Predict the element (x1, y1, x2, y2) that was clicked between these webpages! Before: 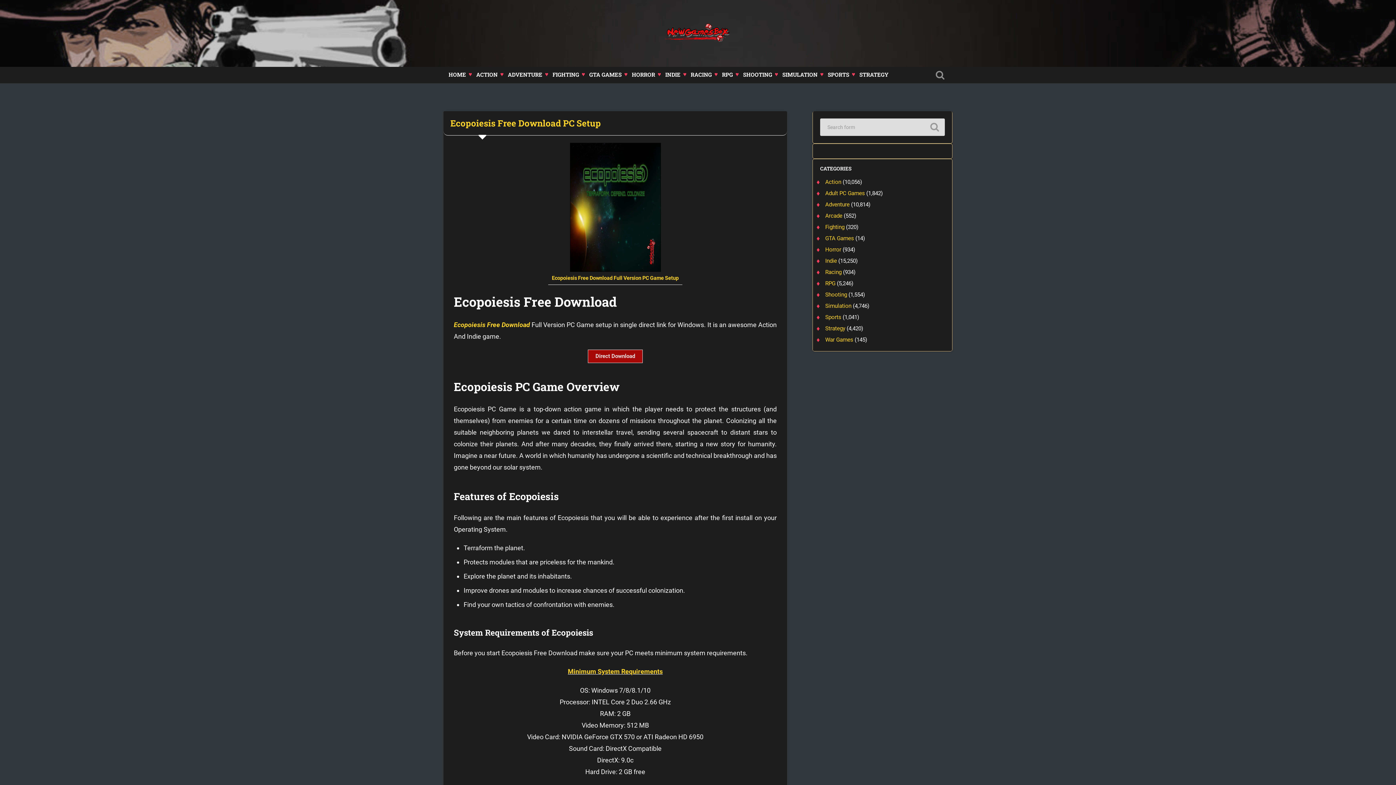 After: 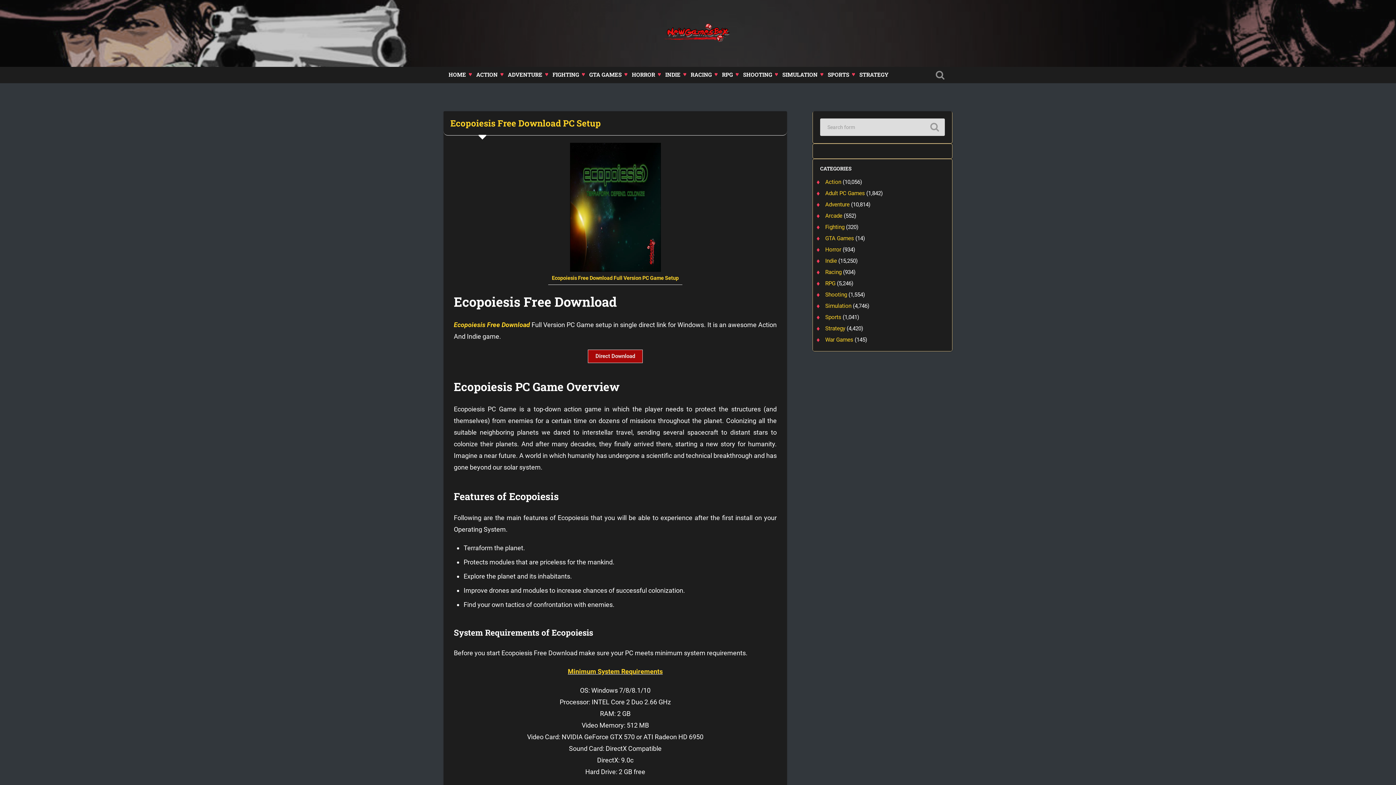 Action: bbox: (450, 117, 601, 128) label: Ecopoiesis Free Download PC Setup